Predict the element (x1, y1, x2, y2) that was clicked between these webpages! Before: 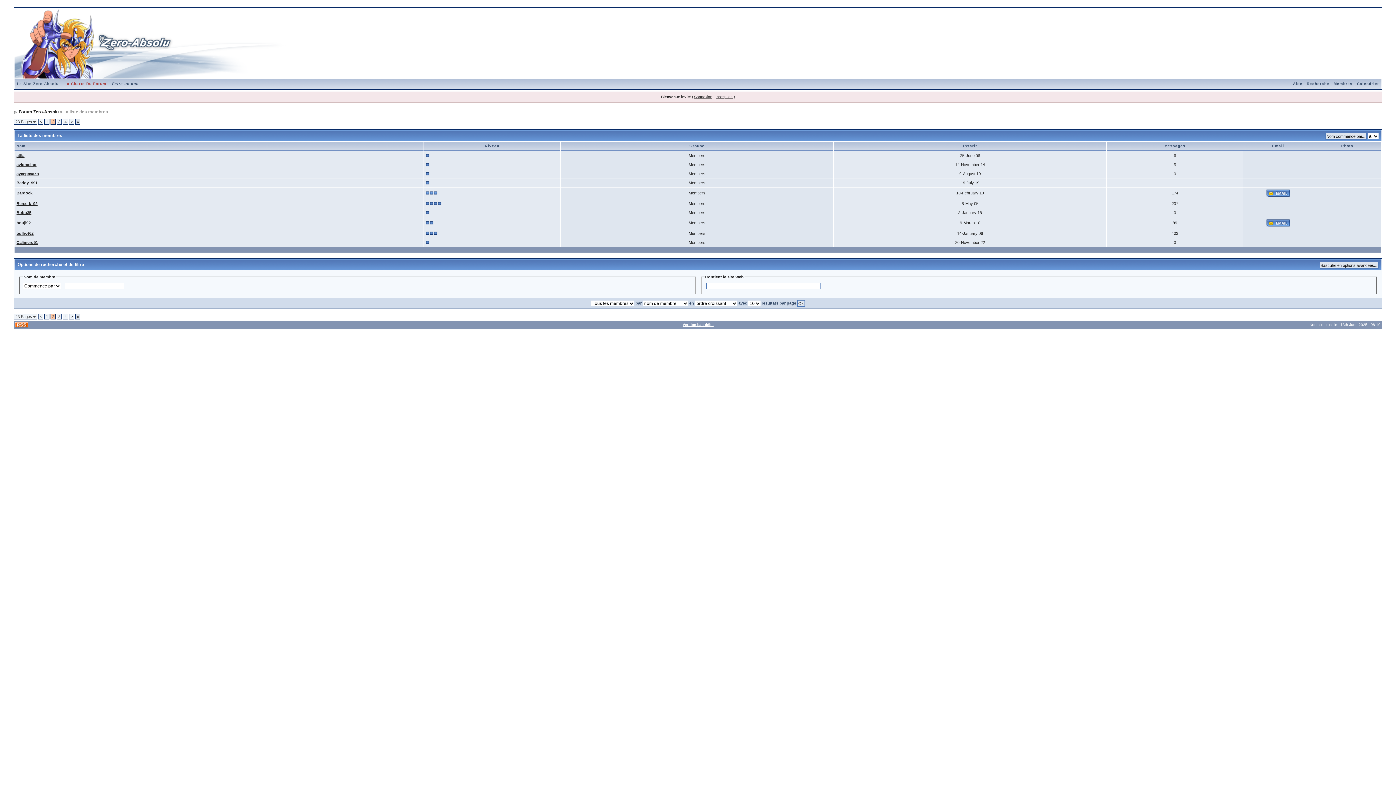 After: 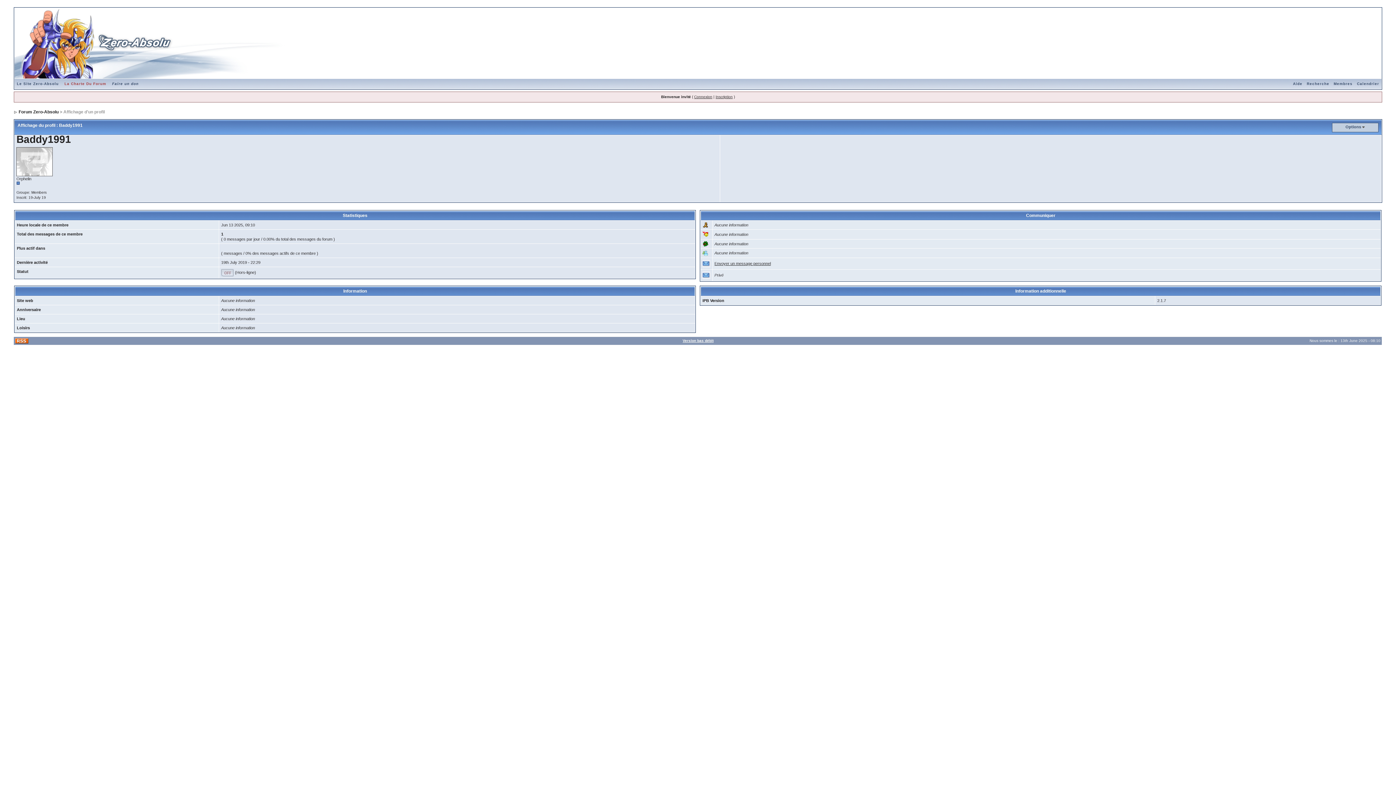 Action: bbox: (16, 180, 37, 185) label: Baddy1991